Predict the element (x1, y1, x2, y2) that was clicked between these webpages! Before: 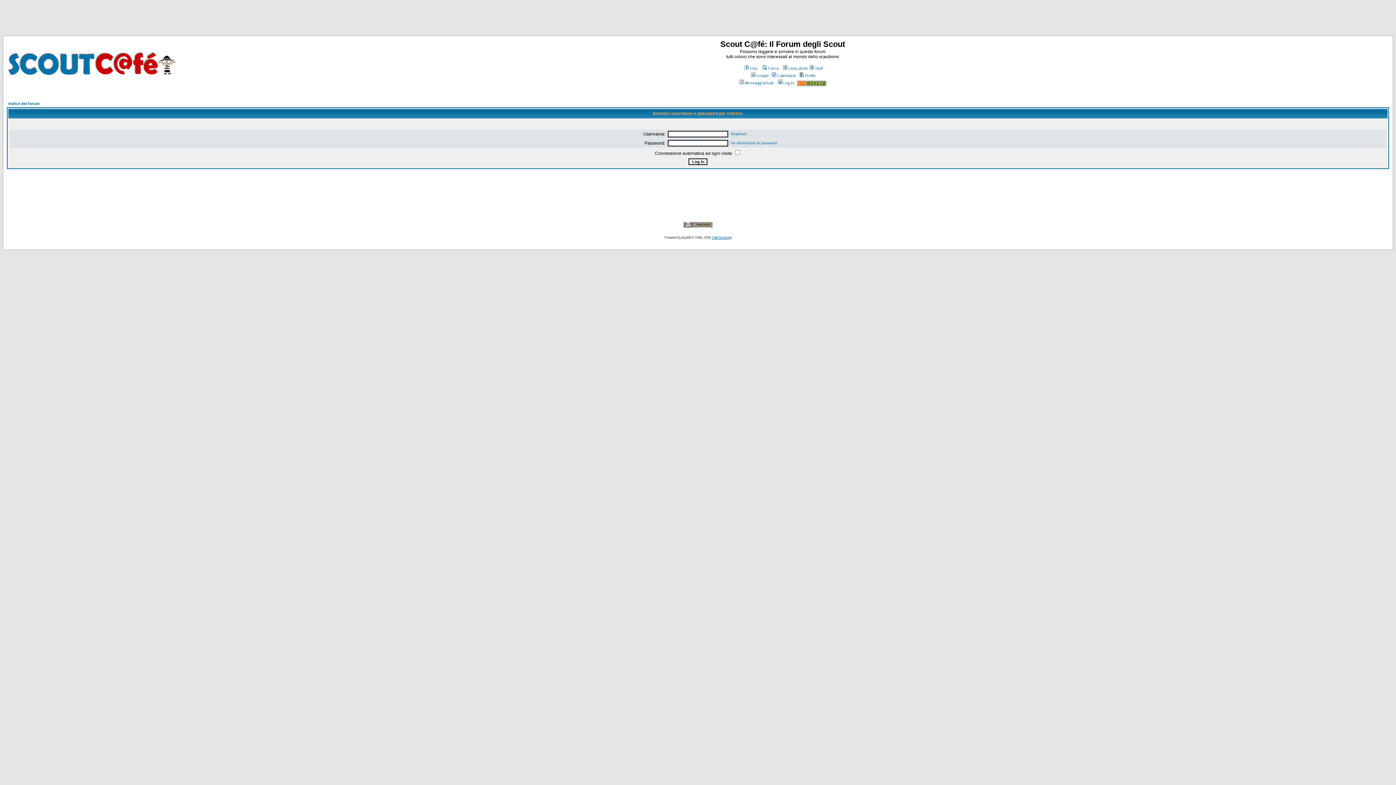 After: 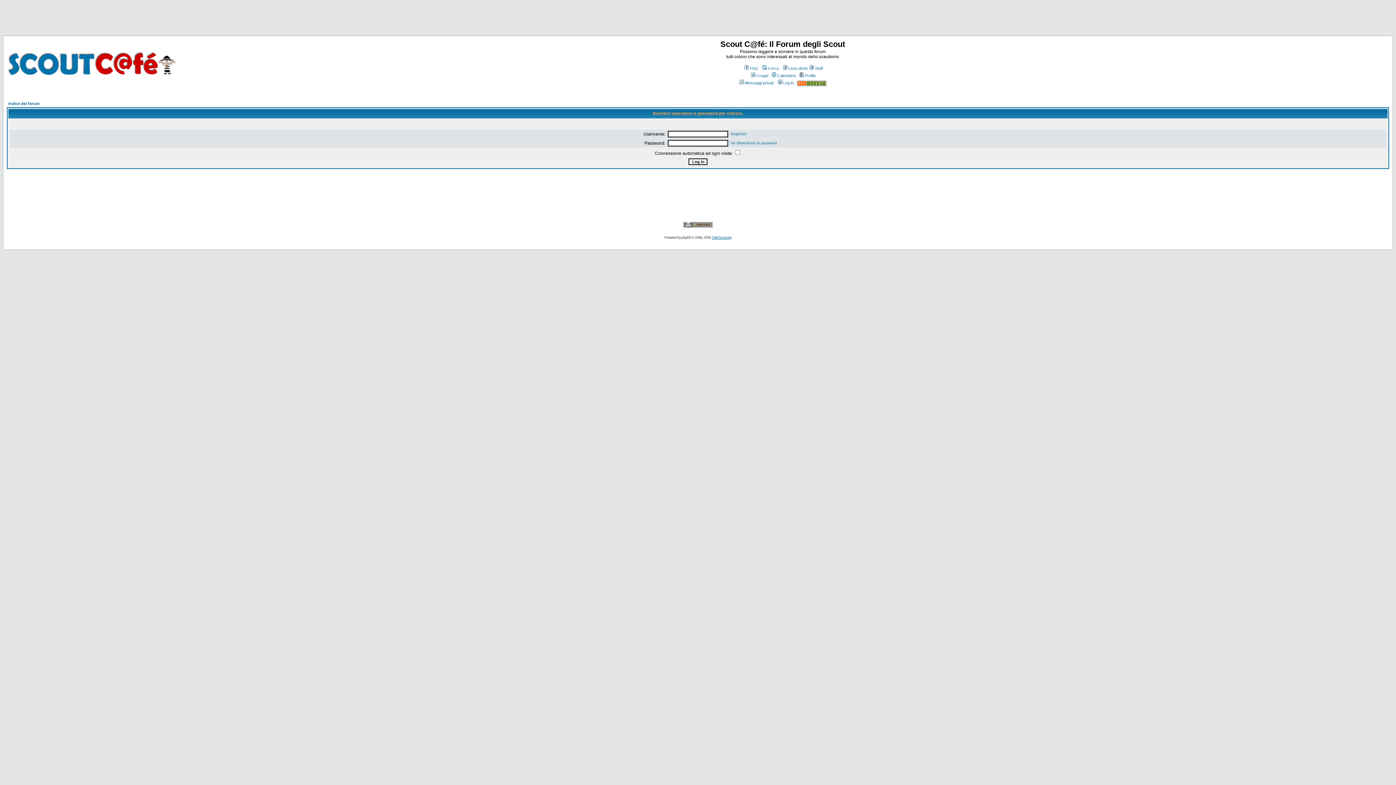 Action: bbox: (683, 224, 712, 228)